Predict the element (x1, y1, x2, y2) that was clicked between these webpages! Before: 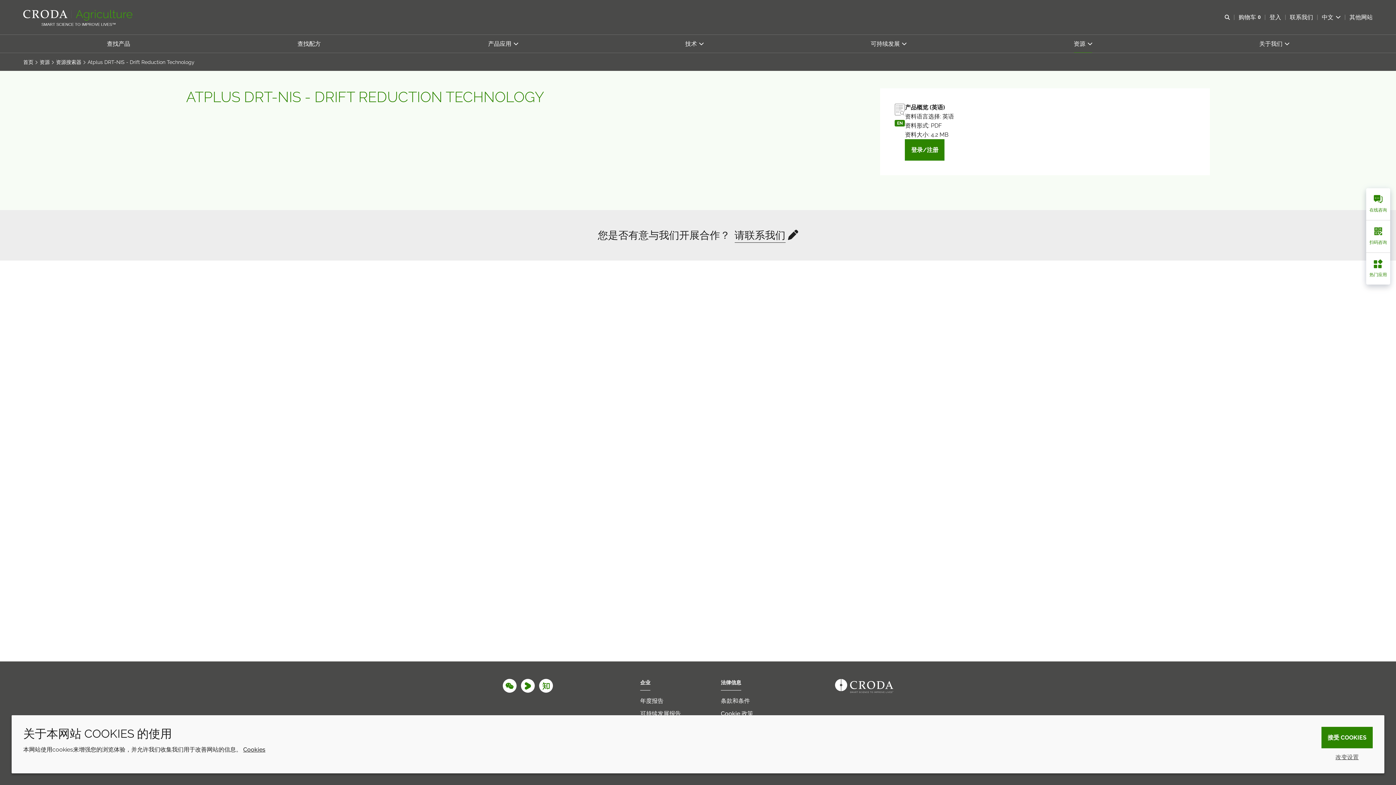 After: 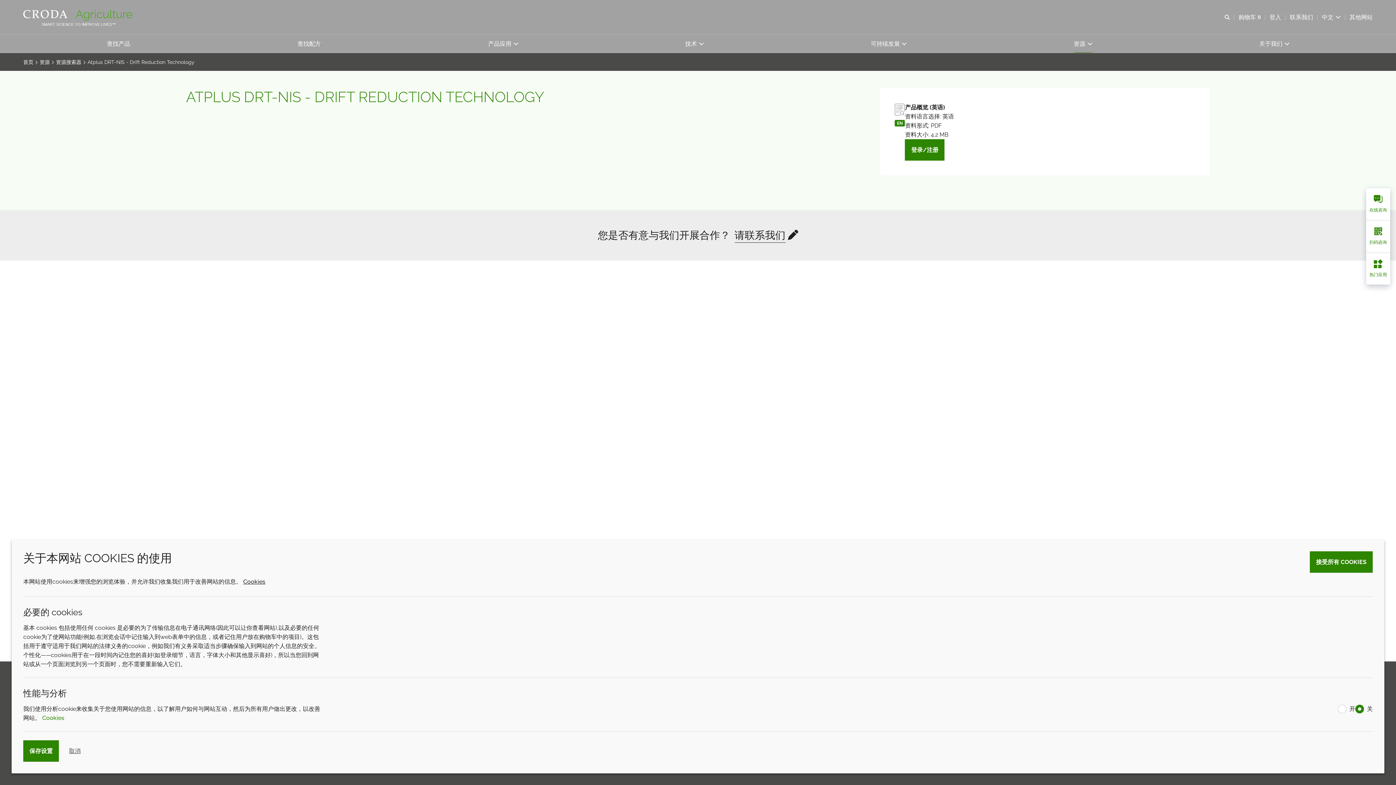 Action: bbox: (1335, 753, 1359, 762) label: 改变设置